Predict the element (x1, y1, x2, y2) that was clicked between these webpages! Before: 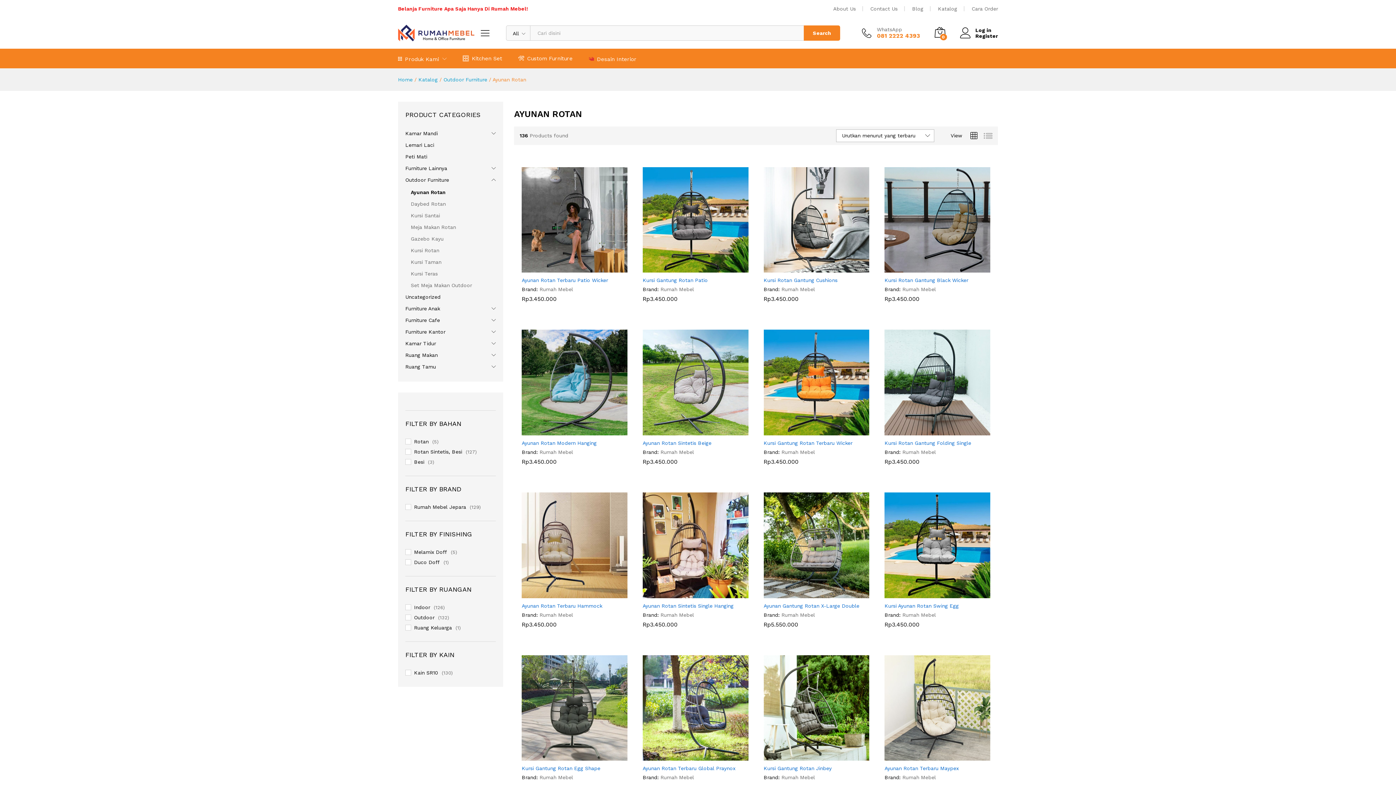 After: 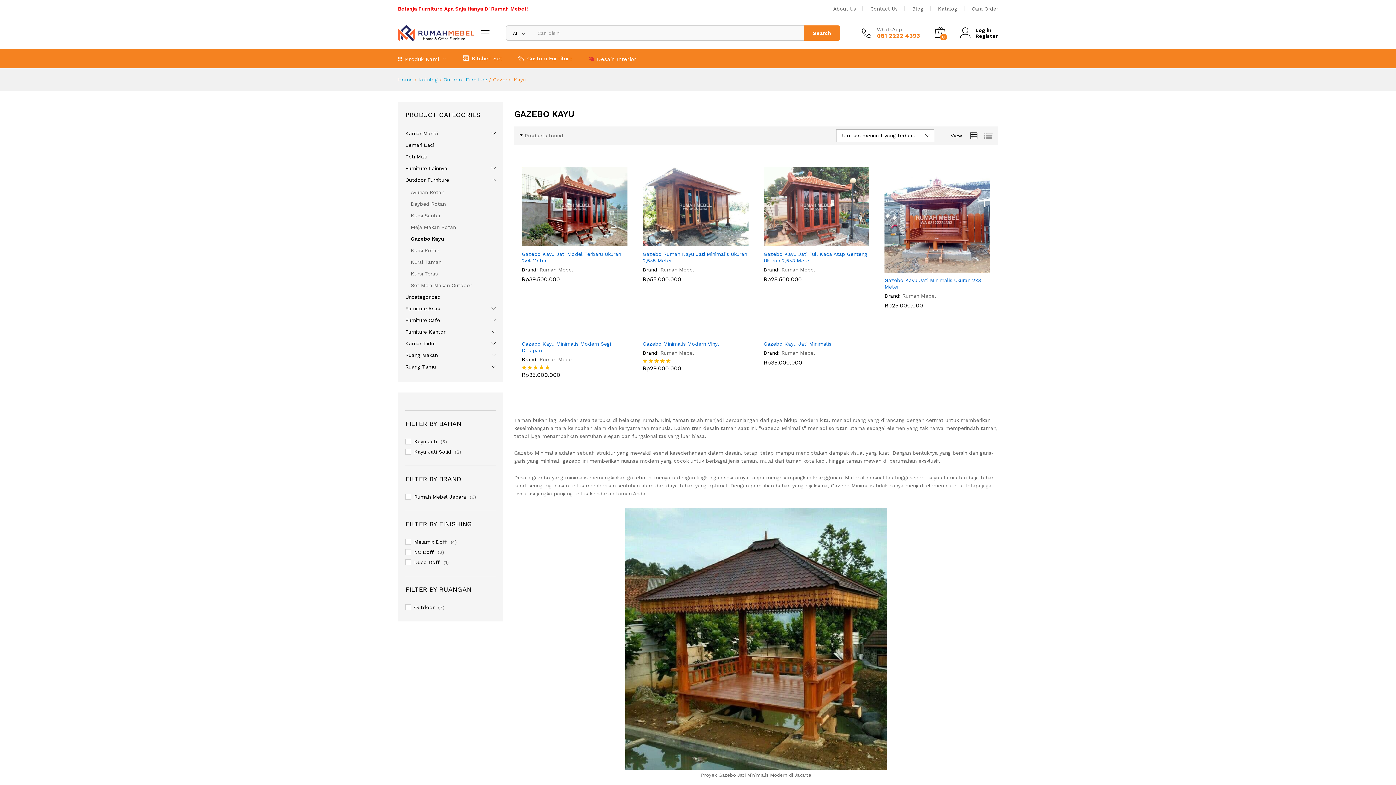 Action: label: Gazebo Kayu bbox: (410, 235, 443, 241)